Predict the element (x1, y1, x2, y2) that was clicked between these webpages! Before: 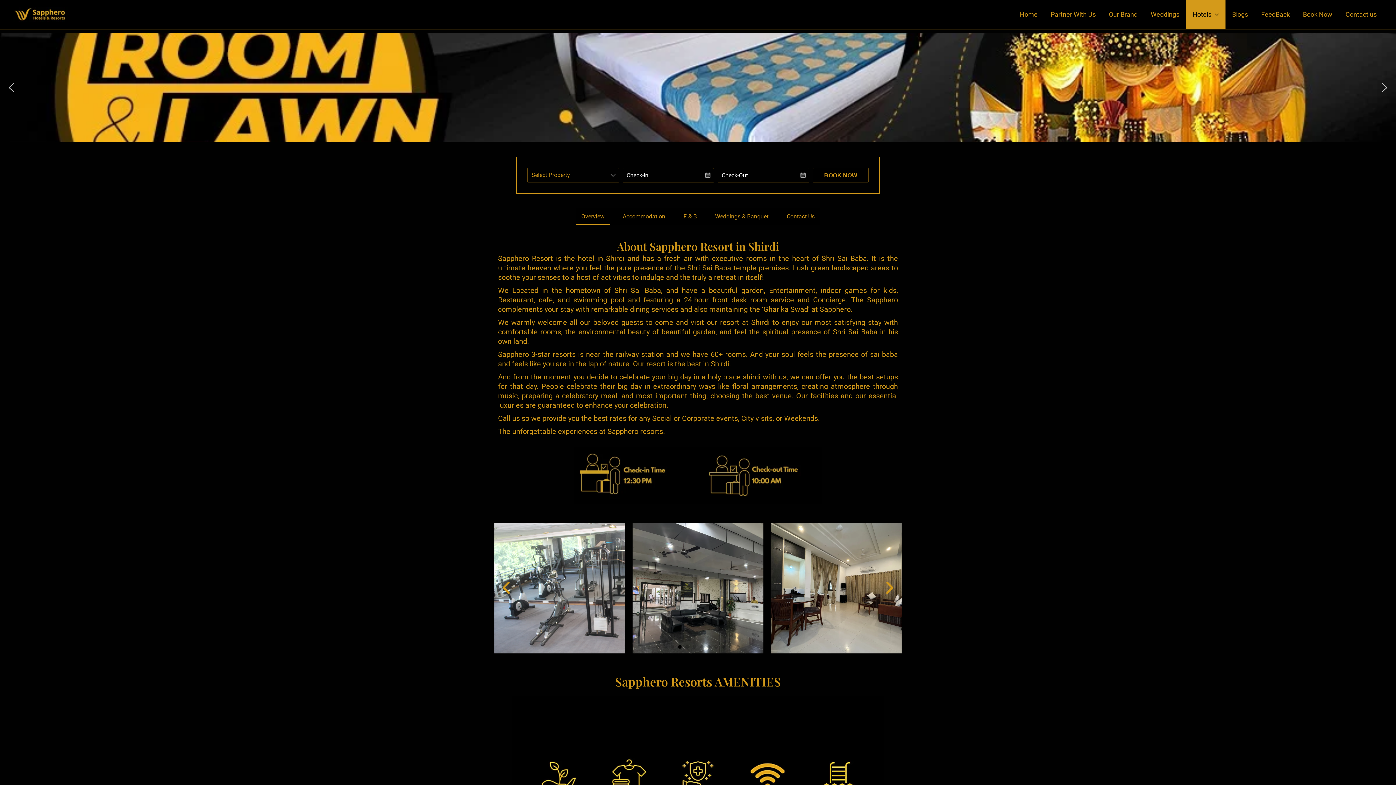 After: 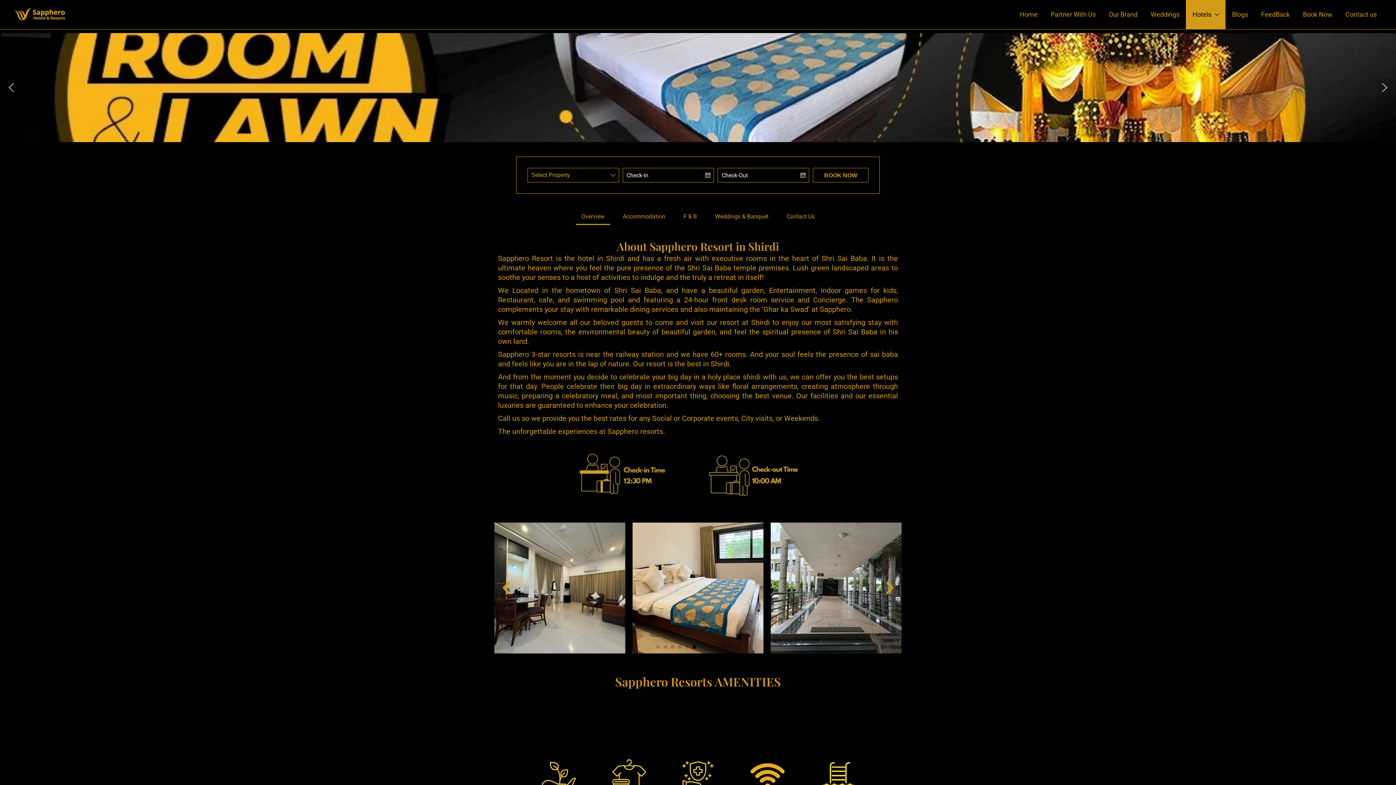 Action: label: Go to slide 6 bbox: (692, 645, 696, 649)